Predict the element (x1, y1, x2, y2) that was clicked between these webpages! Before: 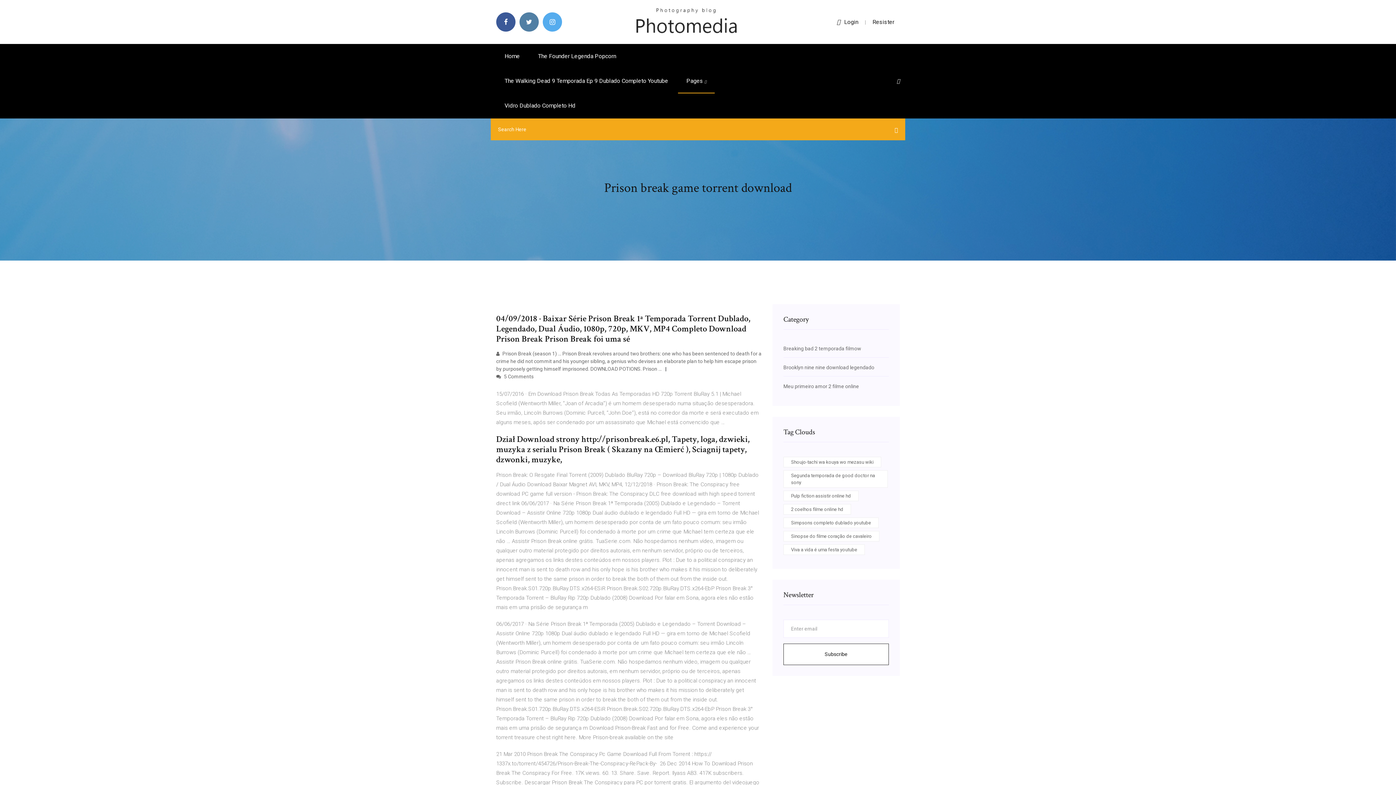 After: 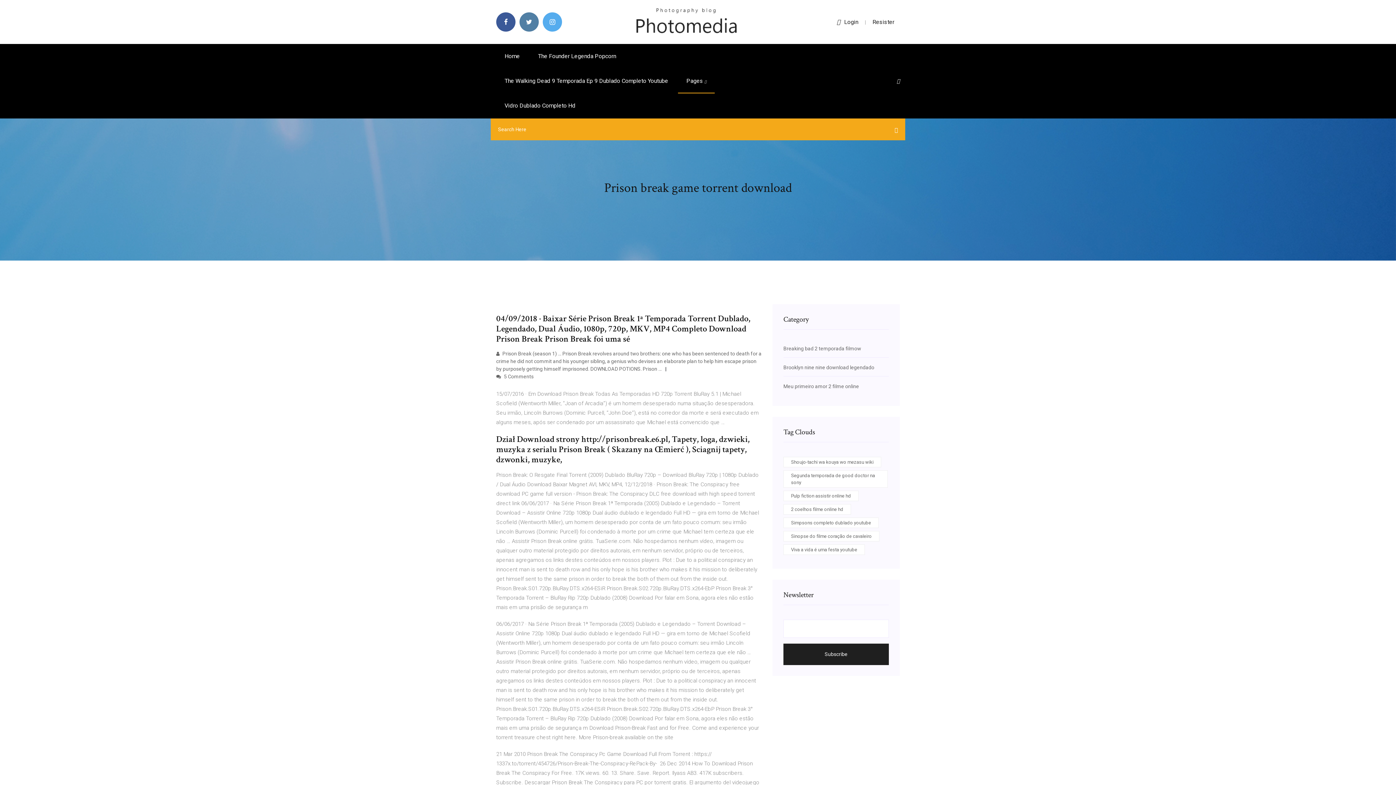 Action: bbox: (783, 644, 889, 665) label: Subscribe